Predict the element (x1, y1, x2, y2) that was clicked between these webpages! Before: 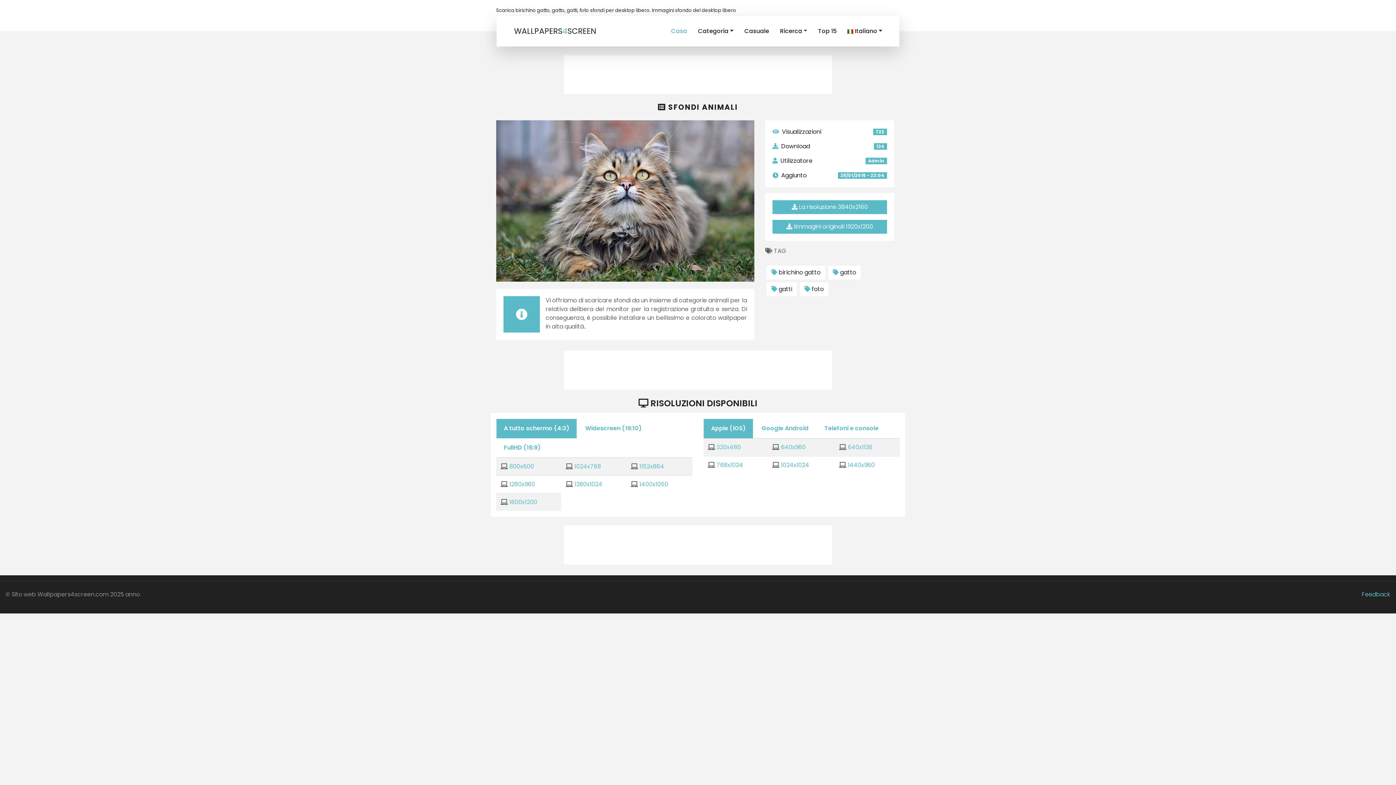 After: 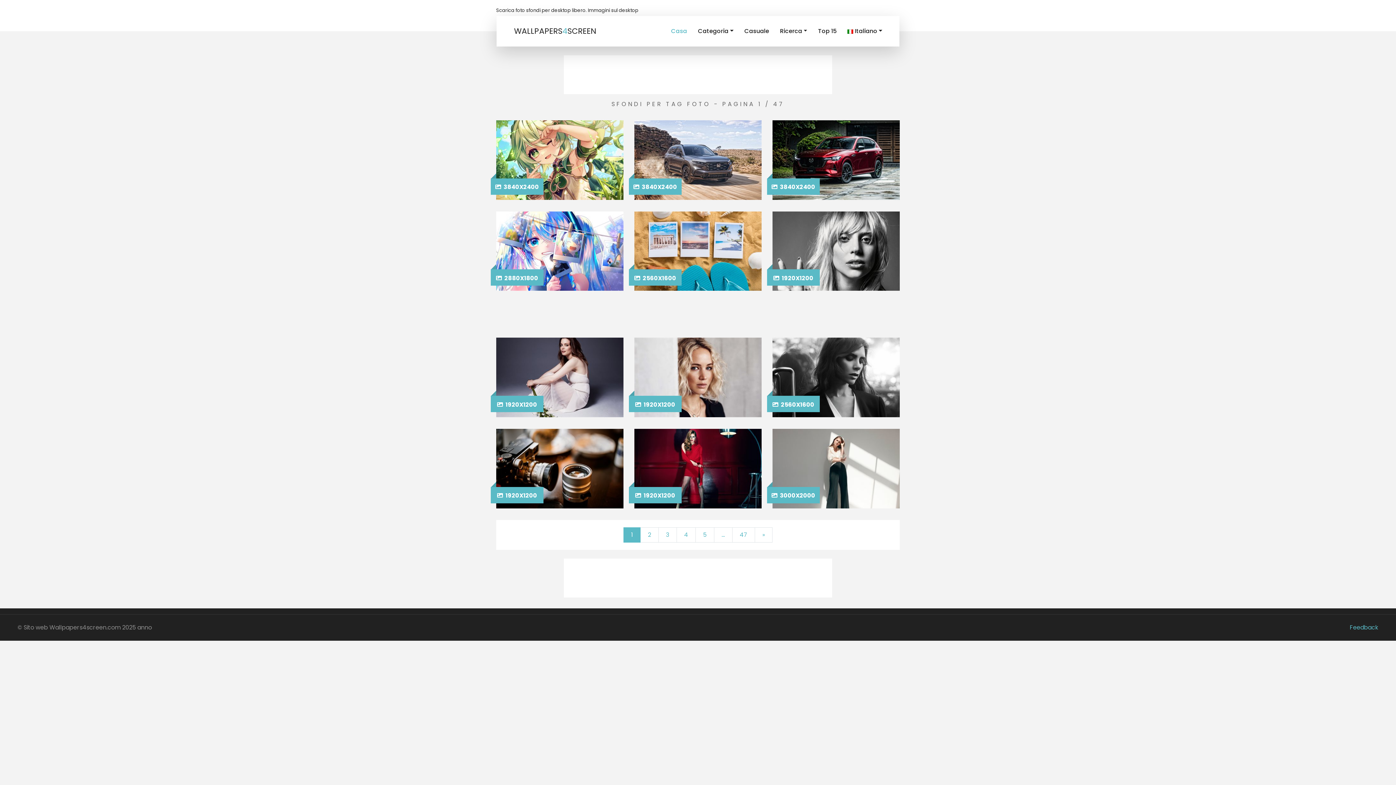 Action: bbox: (800, 282, 828, 296) label:  foto